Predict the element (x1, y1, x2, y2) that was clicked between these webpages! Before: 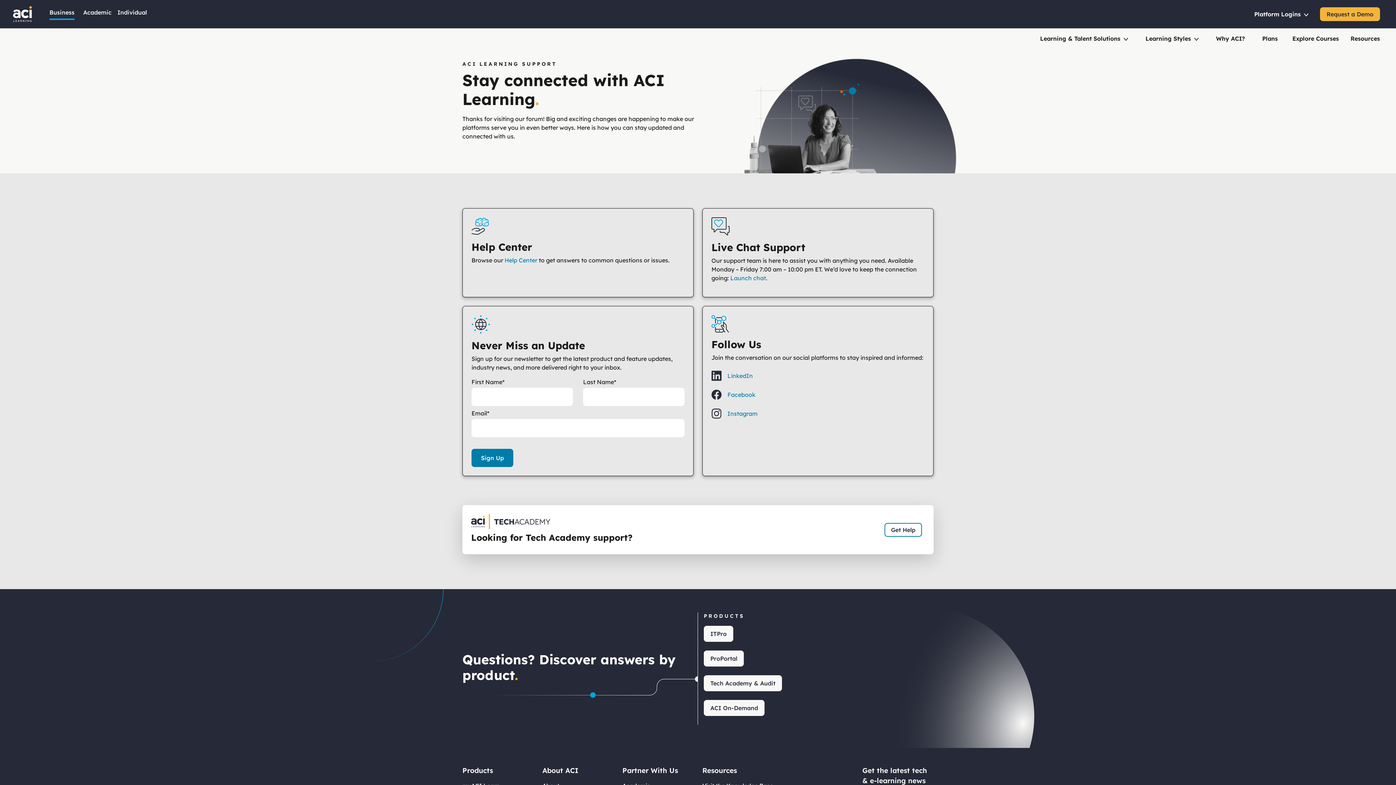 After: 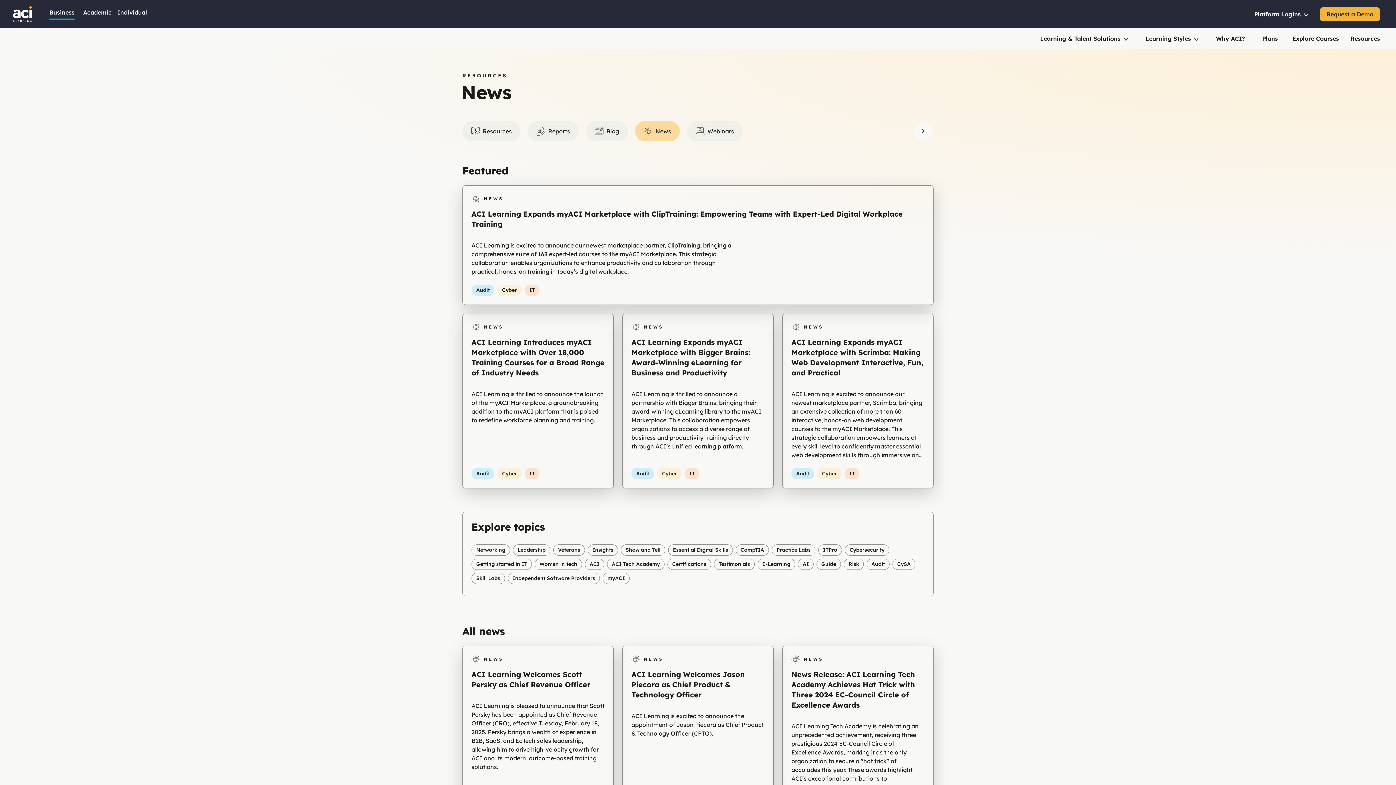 Action: label: In the News bbox: (542, 766, 576, 773)